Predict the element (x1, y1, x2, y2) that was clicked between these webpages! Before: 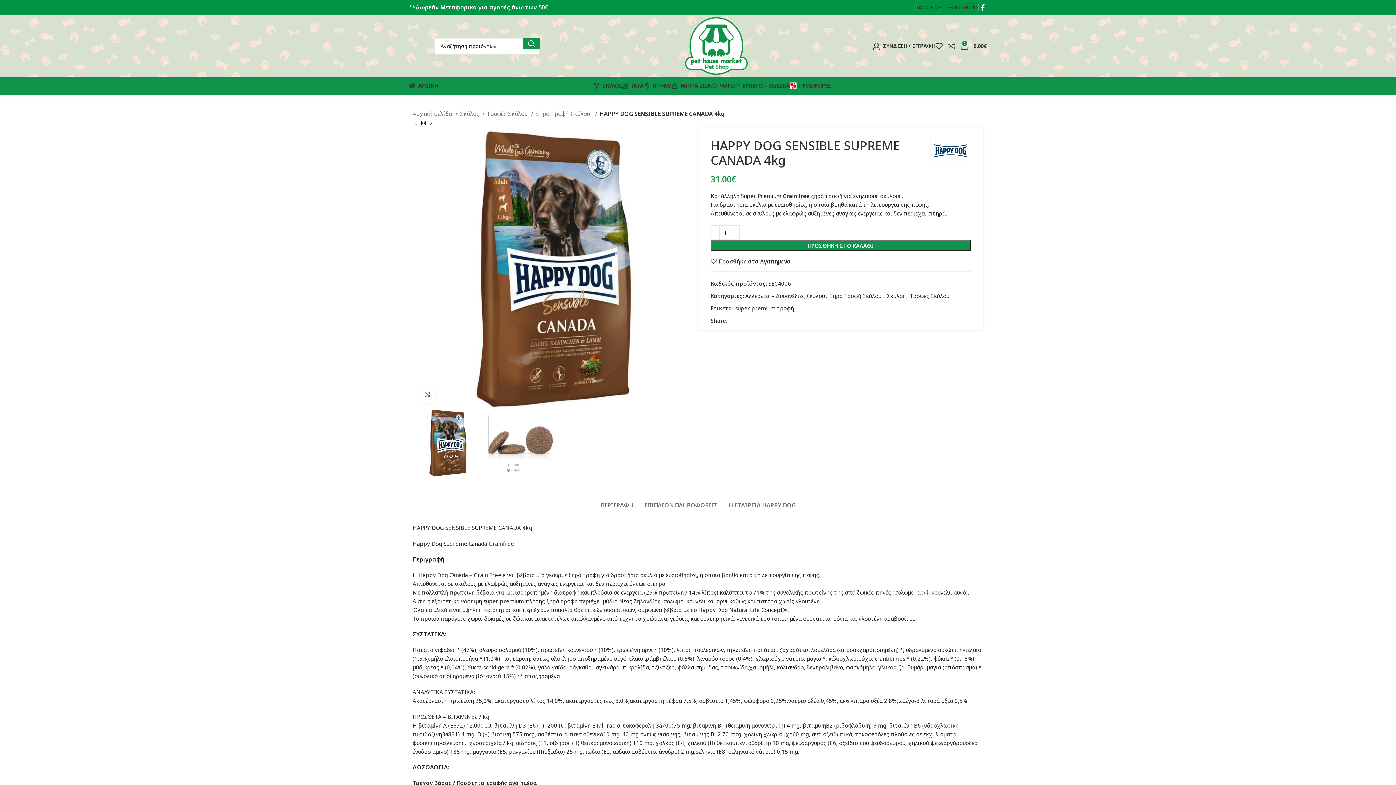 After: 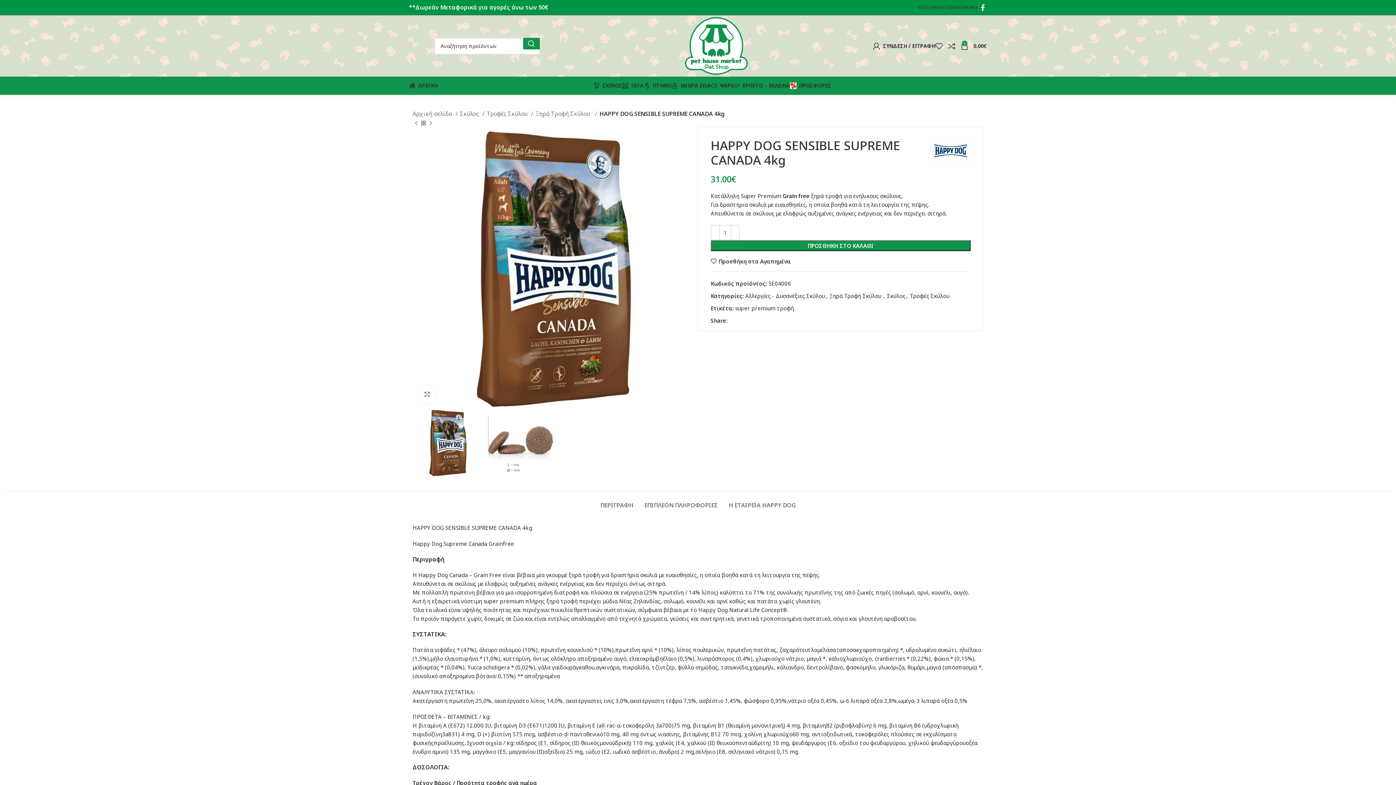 Action: bbox: (738, 318, 742, 322) label: Pinterest social link